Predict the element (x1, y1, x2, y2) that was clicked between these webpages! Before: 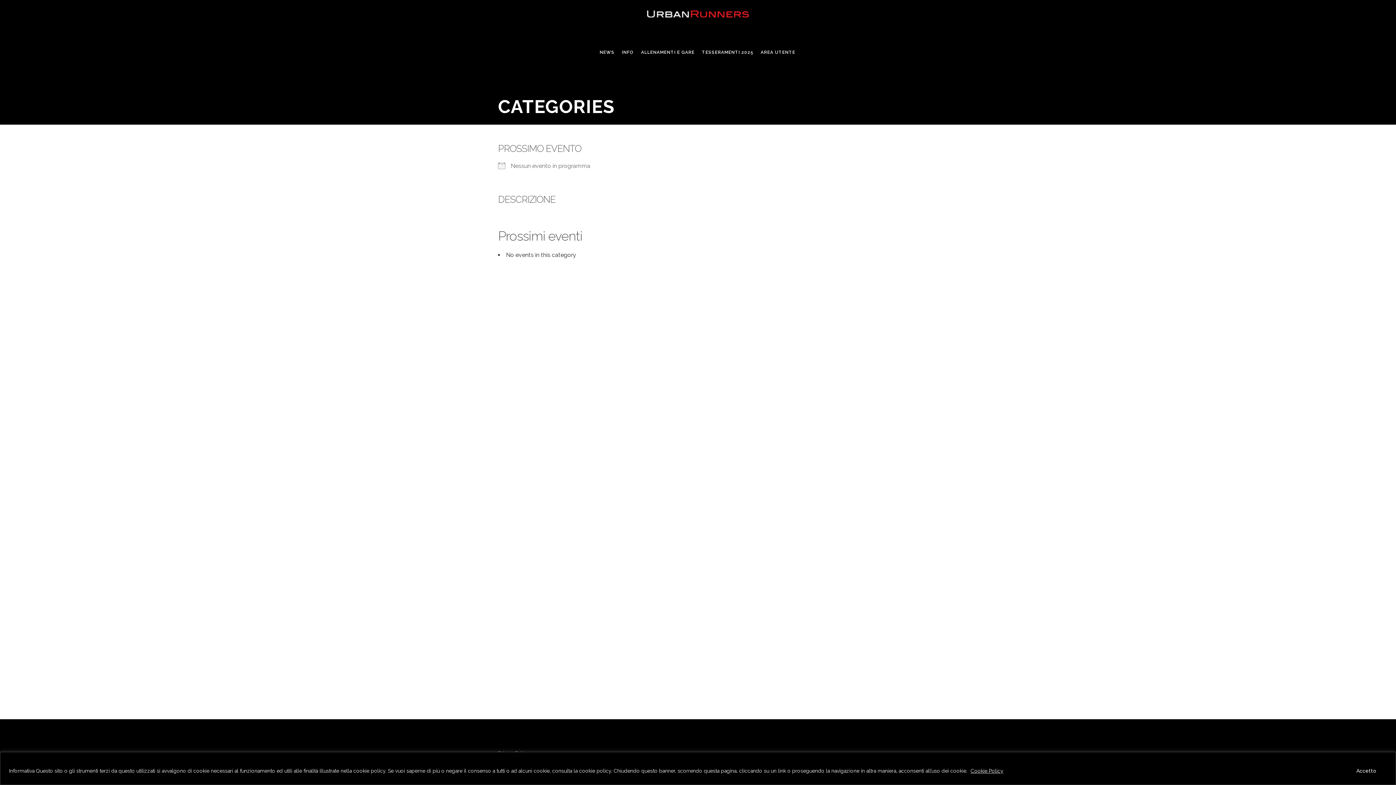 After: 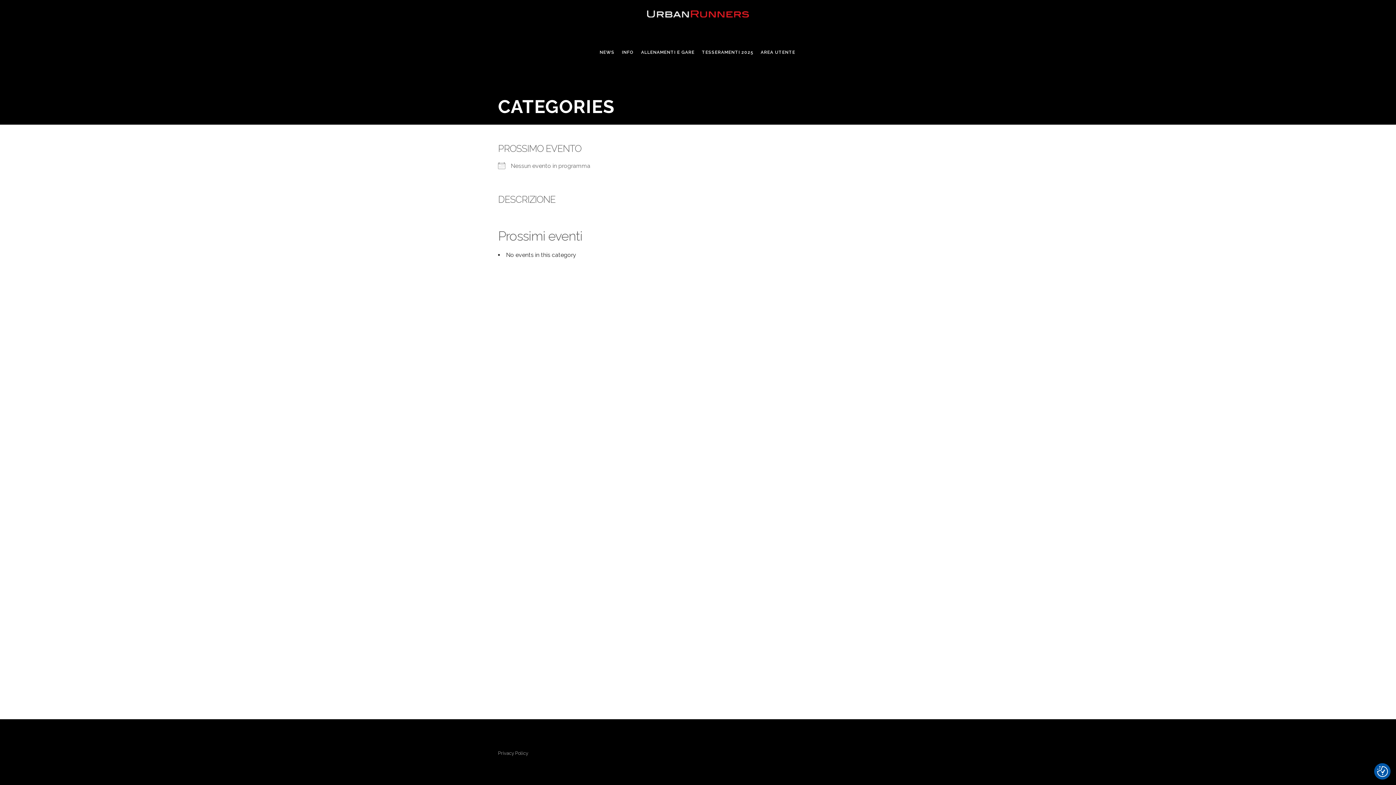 Action: label: Accetto bbox: (1346, 763, 1387, 779)